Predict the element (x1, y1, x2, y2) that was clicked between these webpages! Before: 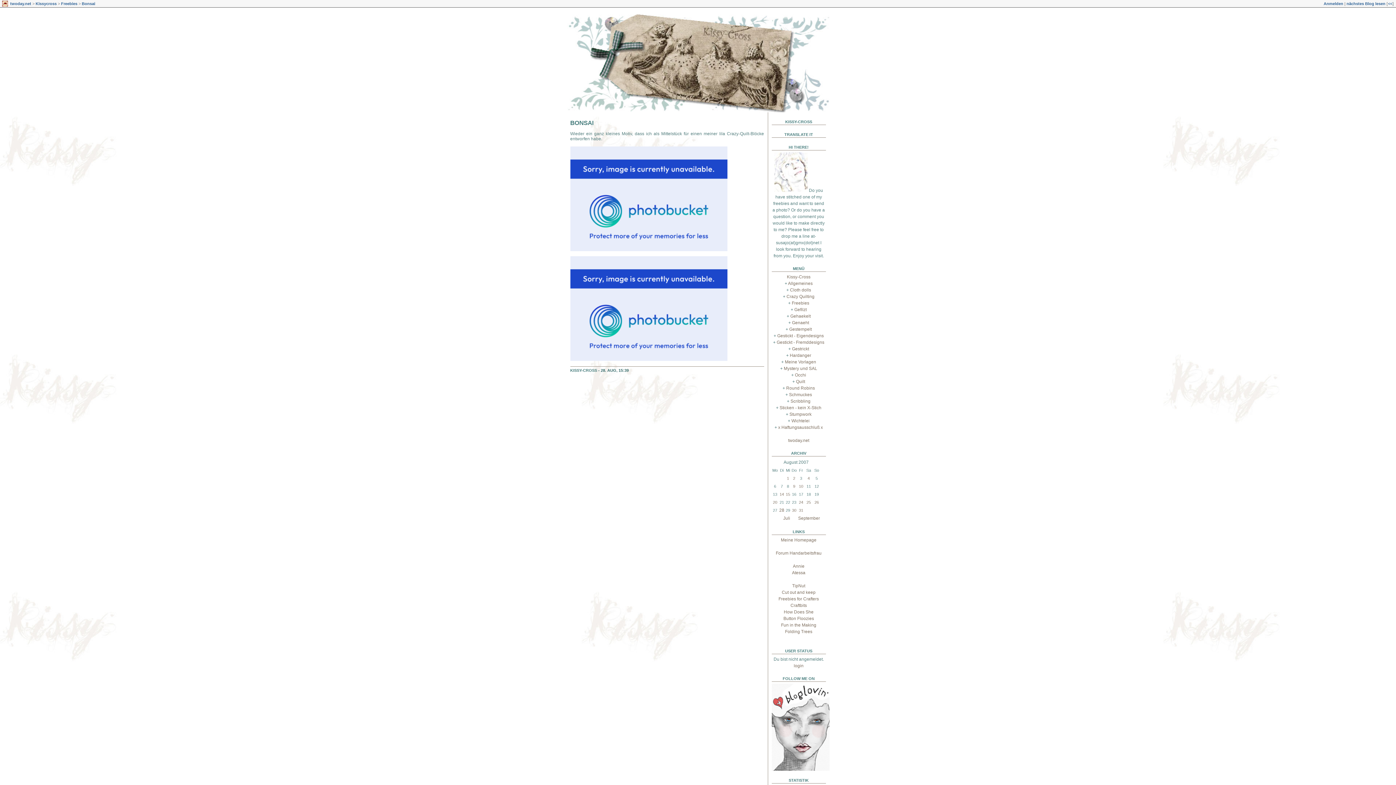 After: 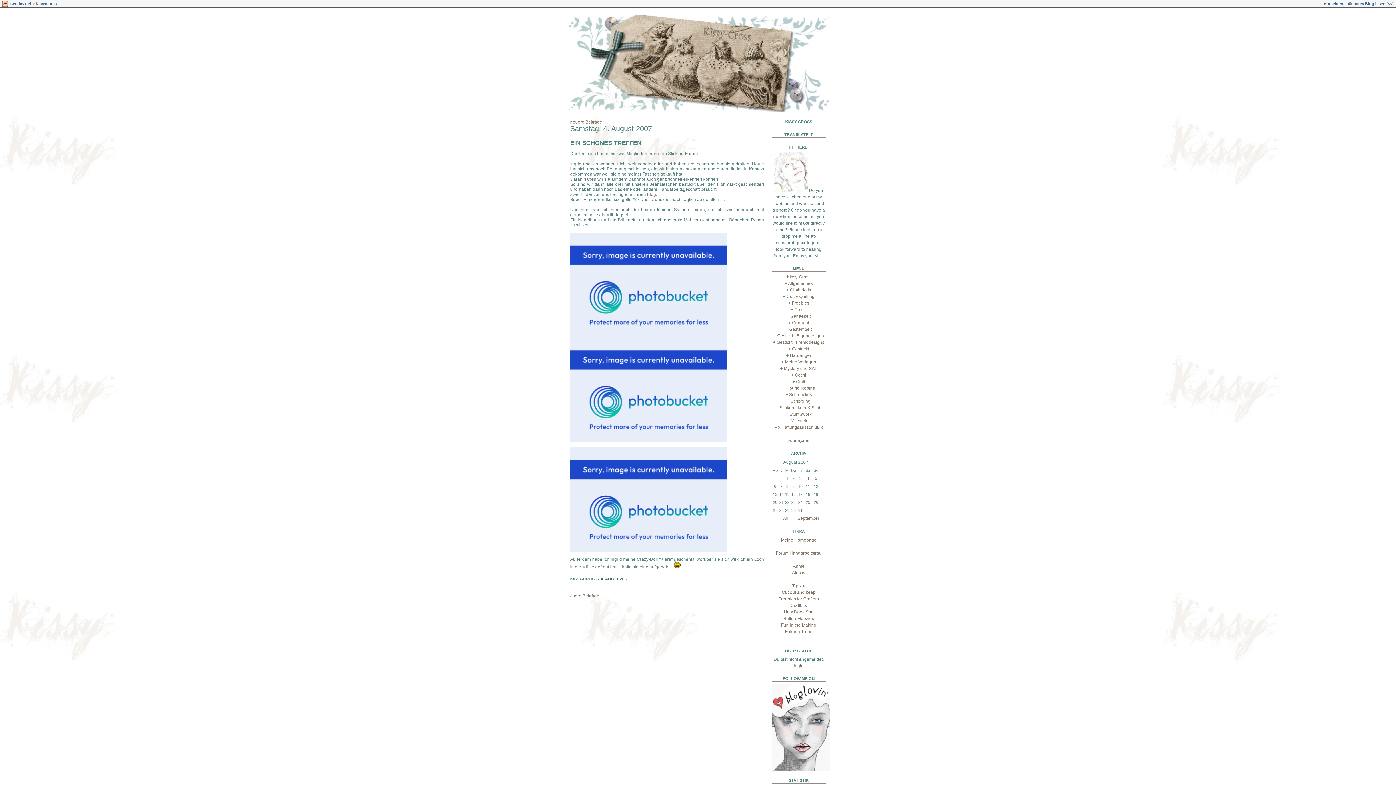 Action: label:  4  bbox: (806, 476, 811, 480)